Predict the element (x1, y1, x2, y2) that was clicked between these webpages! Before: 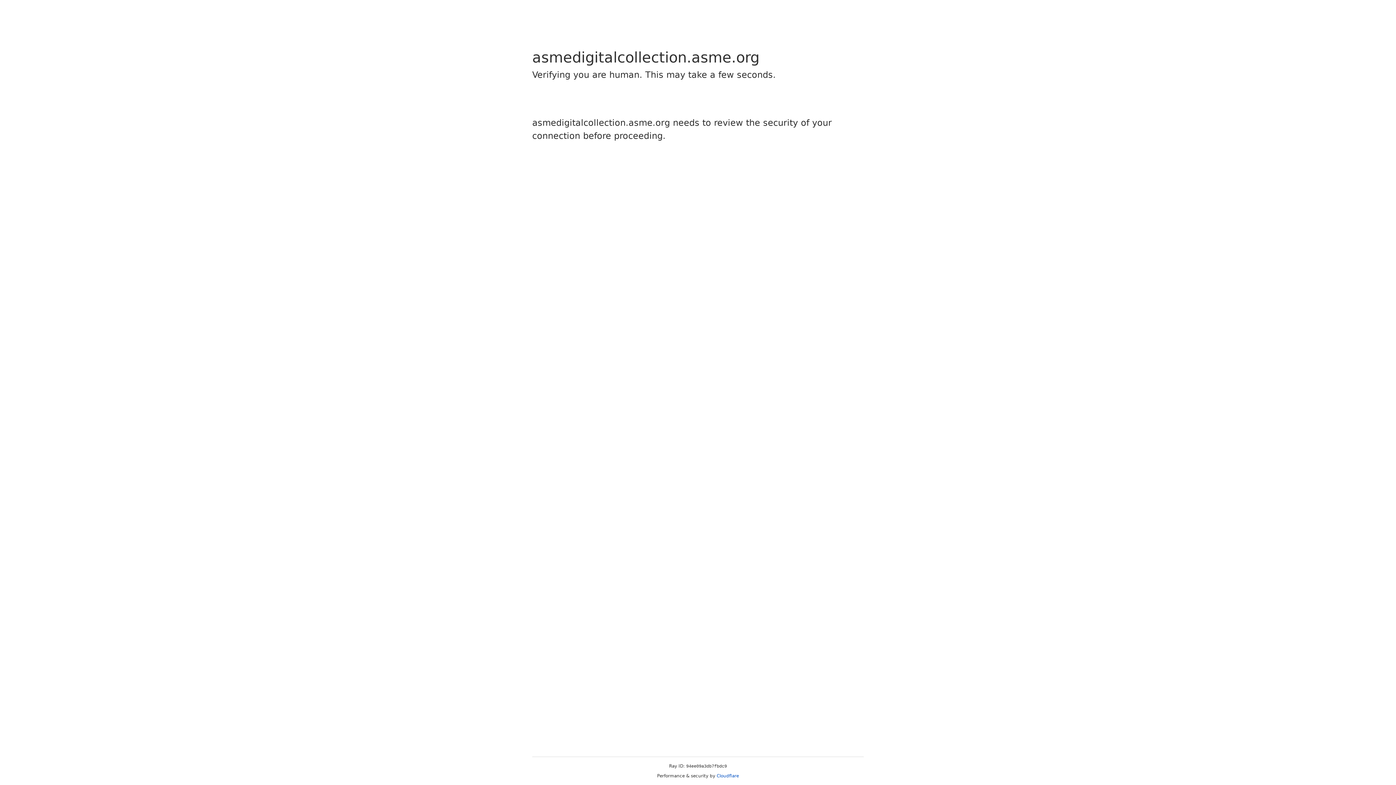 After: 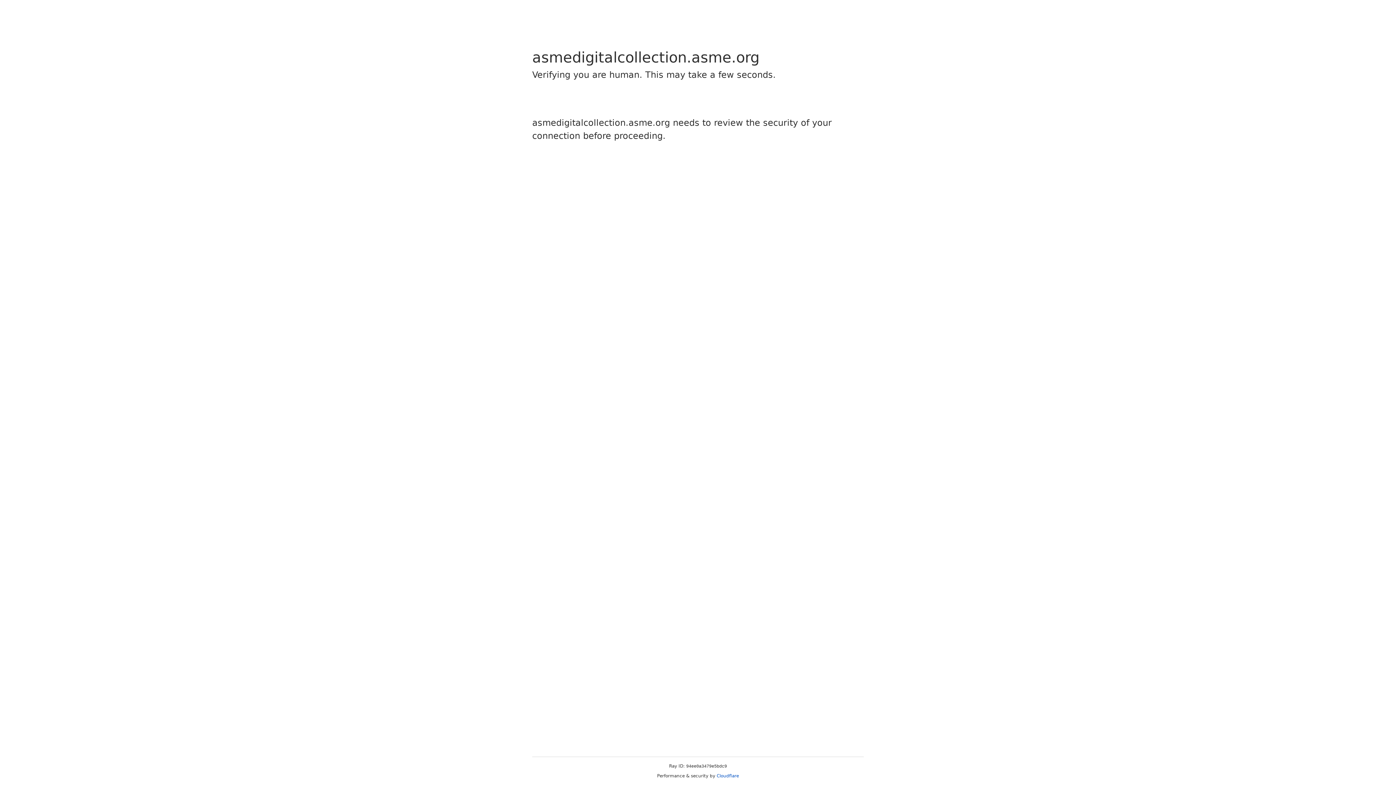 Action: bbox: (716, 773, 739, 778) label: Cloudflare